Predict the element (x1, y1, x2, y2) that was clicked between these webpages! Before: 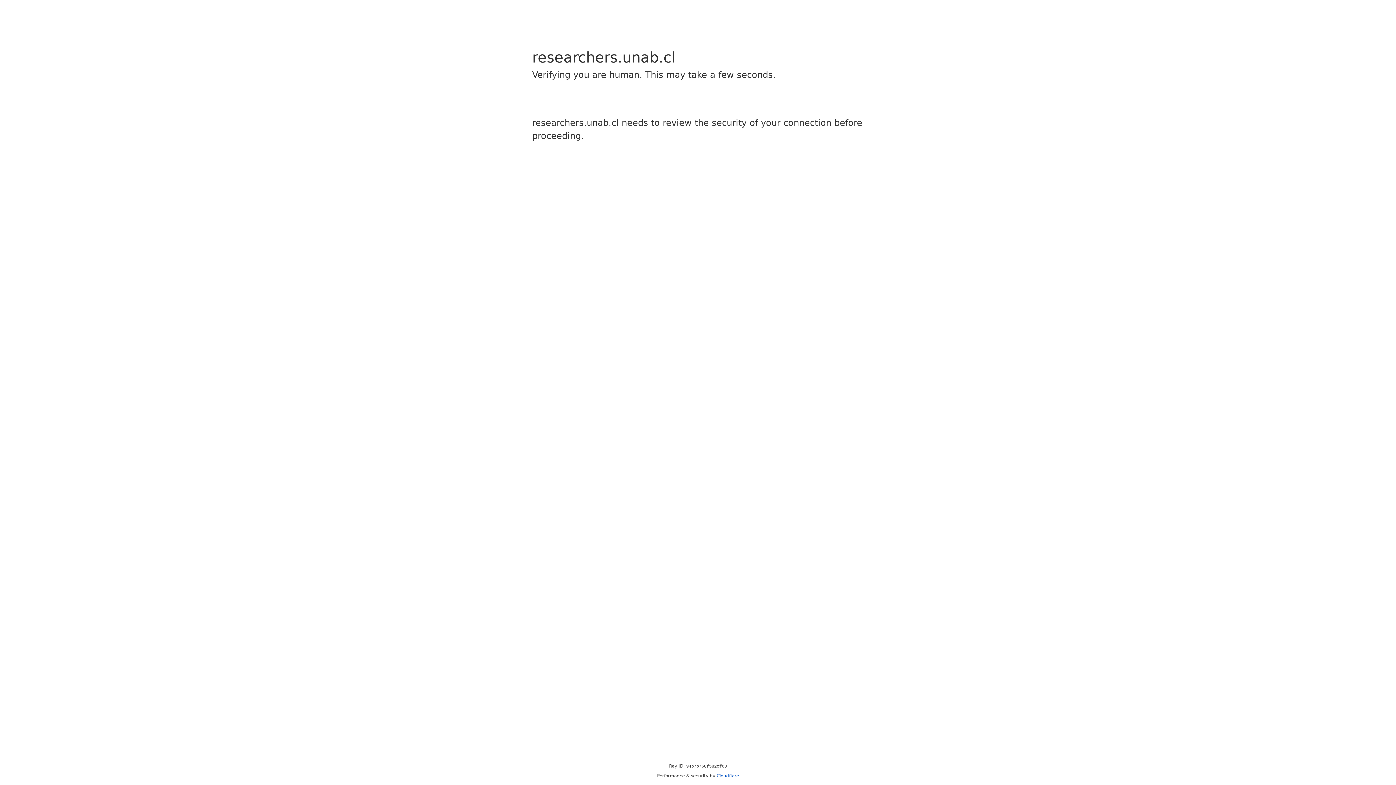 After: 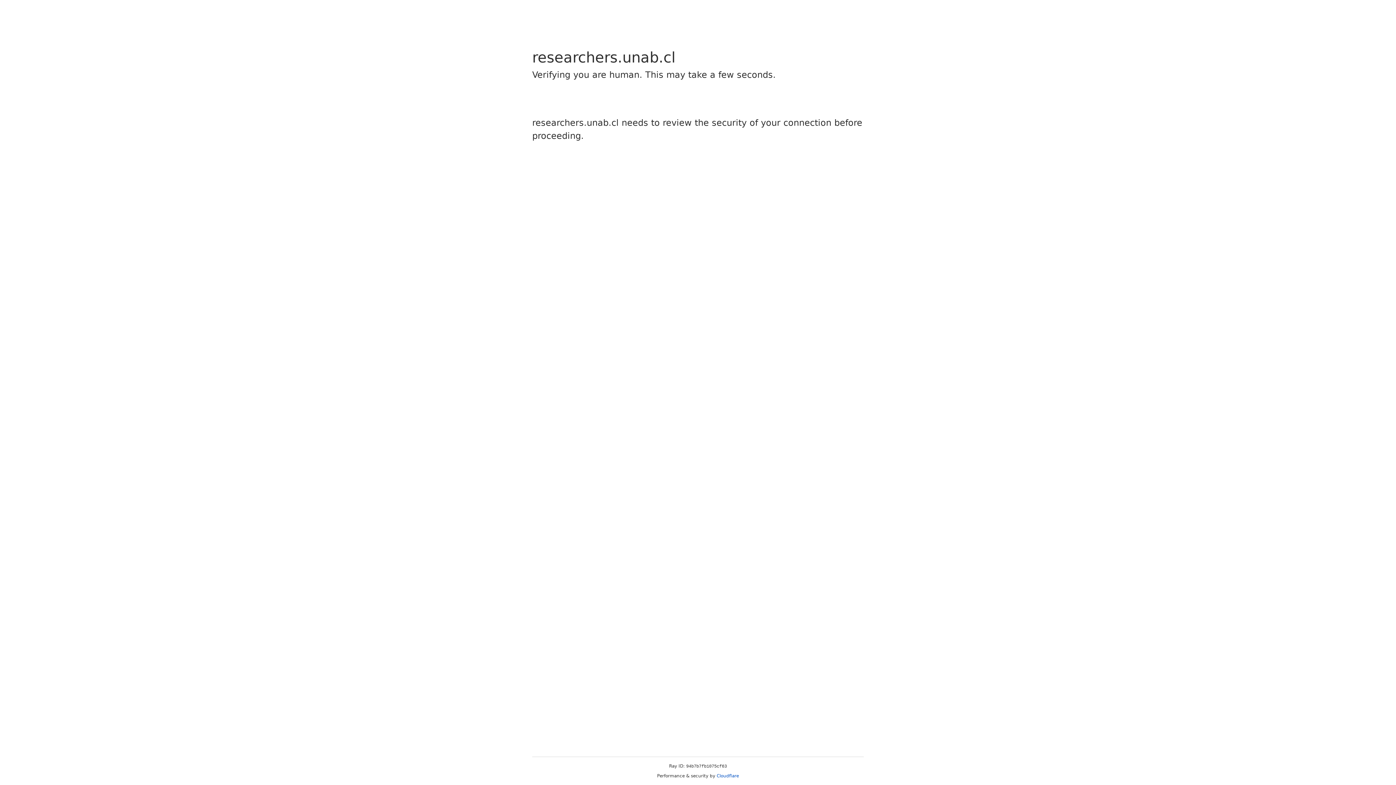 Action: label: Cloudflare bbox: (716, 773, 739, 778)